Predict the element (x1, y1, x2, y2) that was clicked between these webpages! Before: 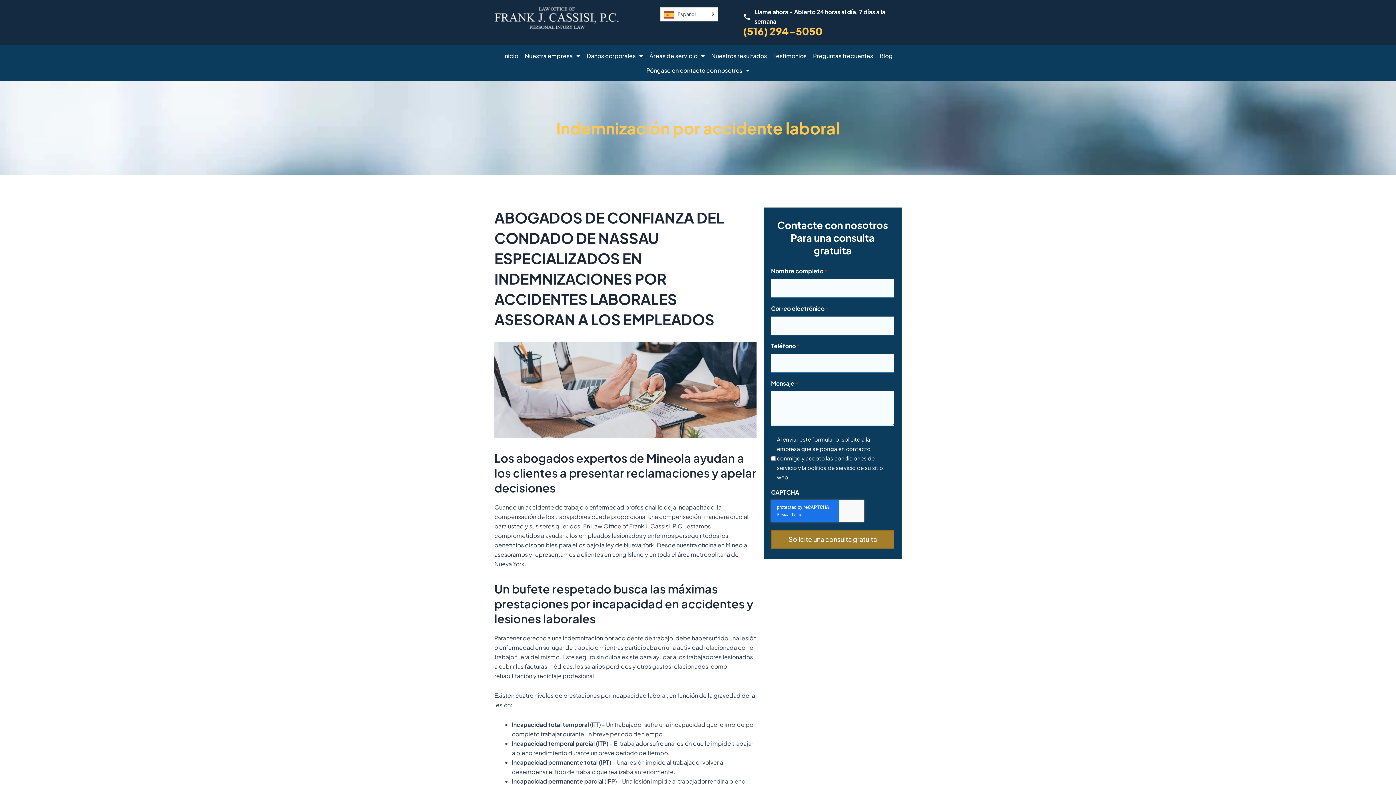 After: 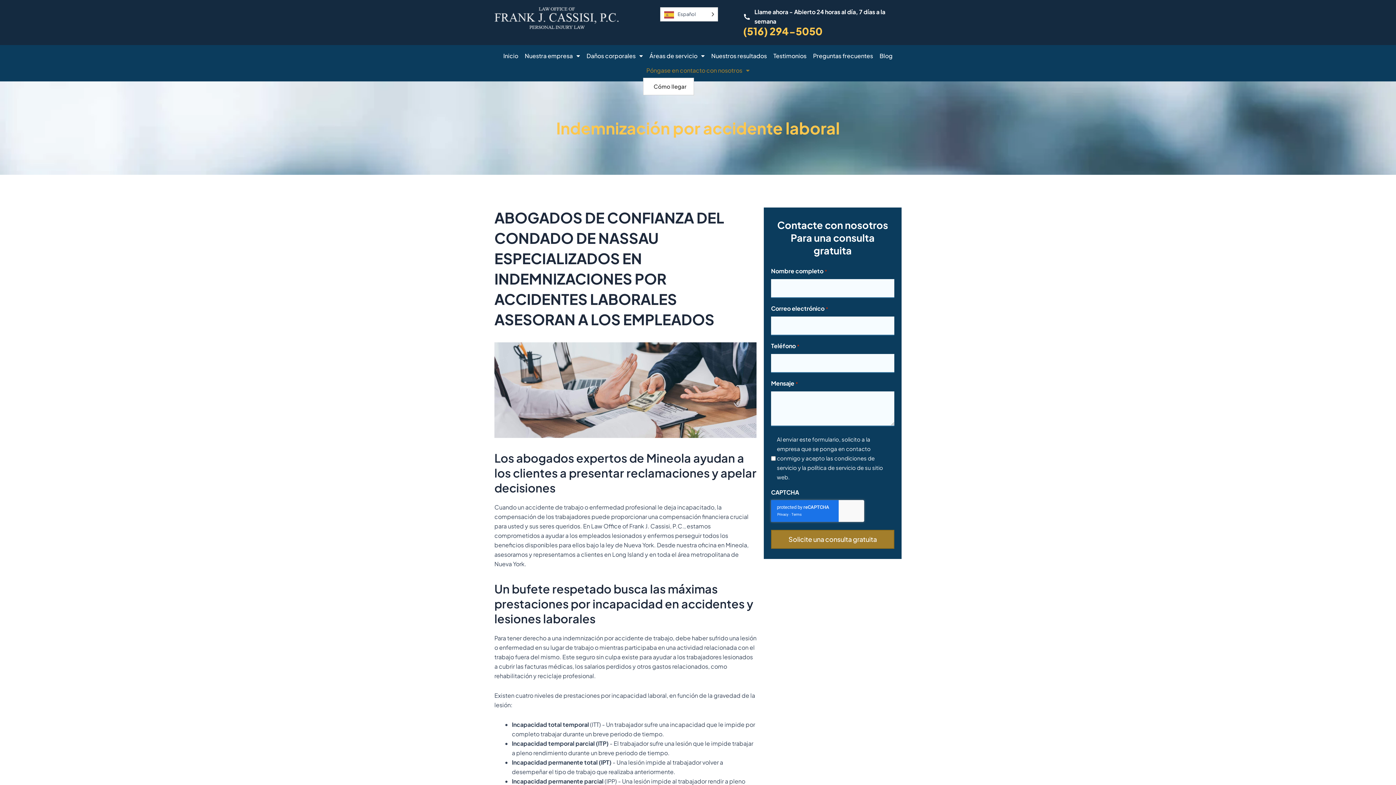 Action: label: Póngase en contacto con nosotros bbox: (643, 63, 753, 77)